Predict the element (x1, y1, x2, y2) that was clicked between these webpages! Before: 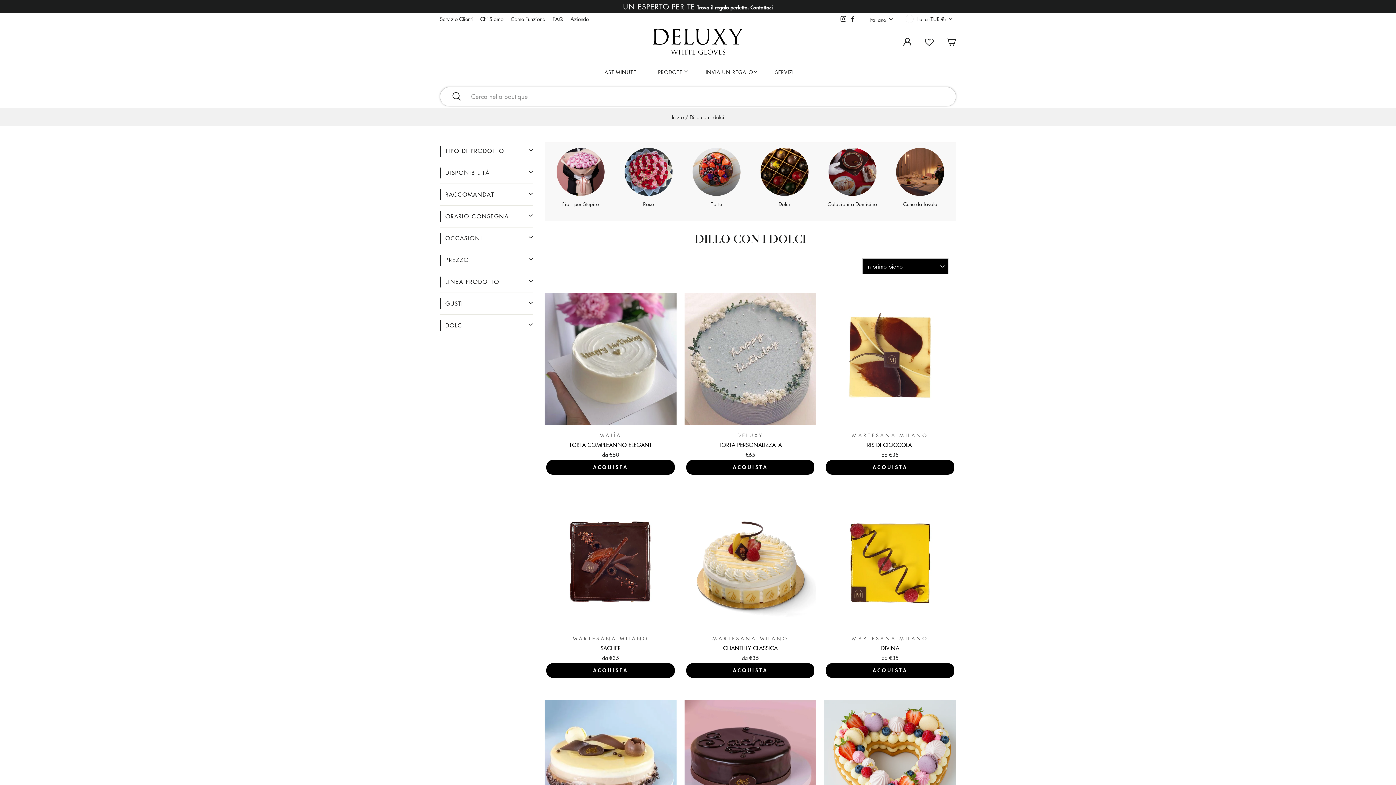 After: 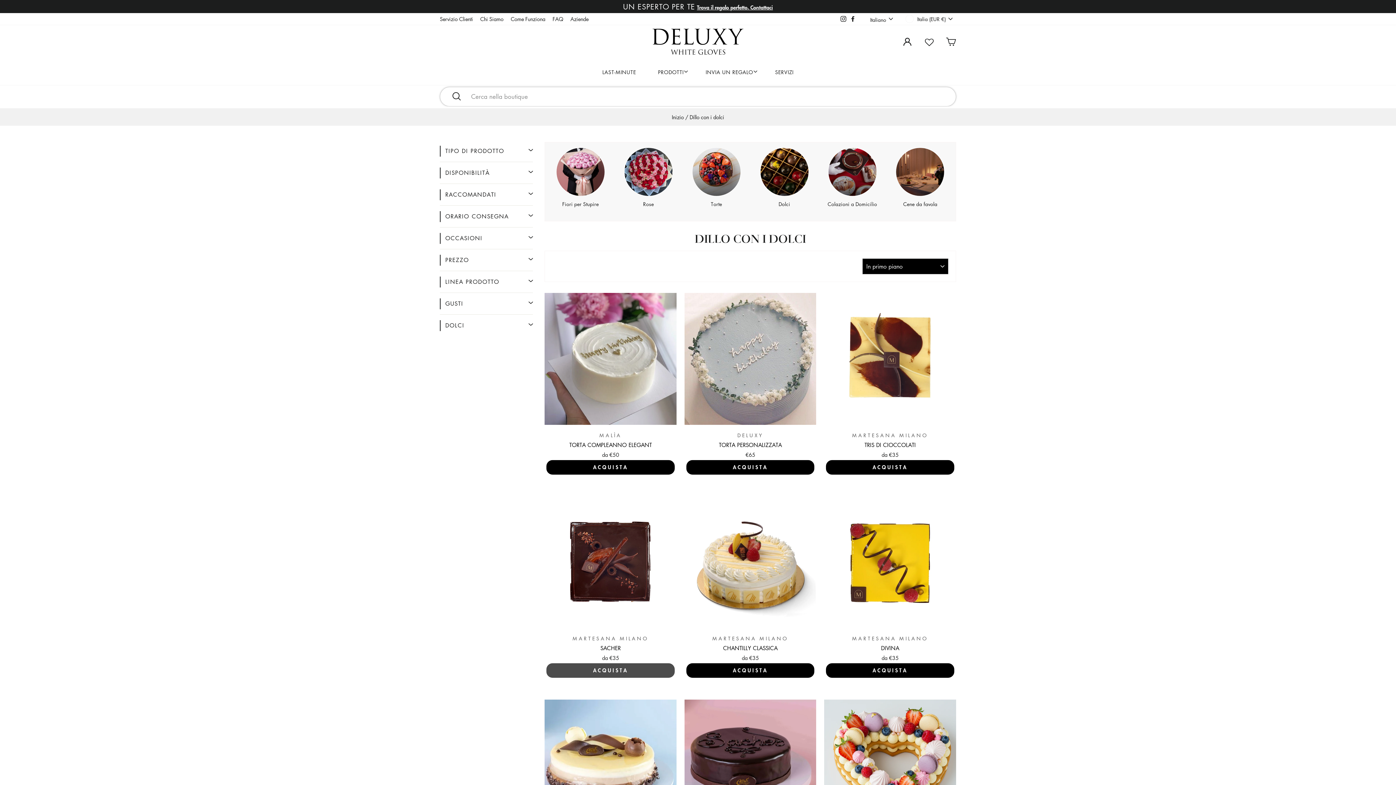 Action: label: ACQUISTA bbox: (546, 663, 674, 678)